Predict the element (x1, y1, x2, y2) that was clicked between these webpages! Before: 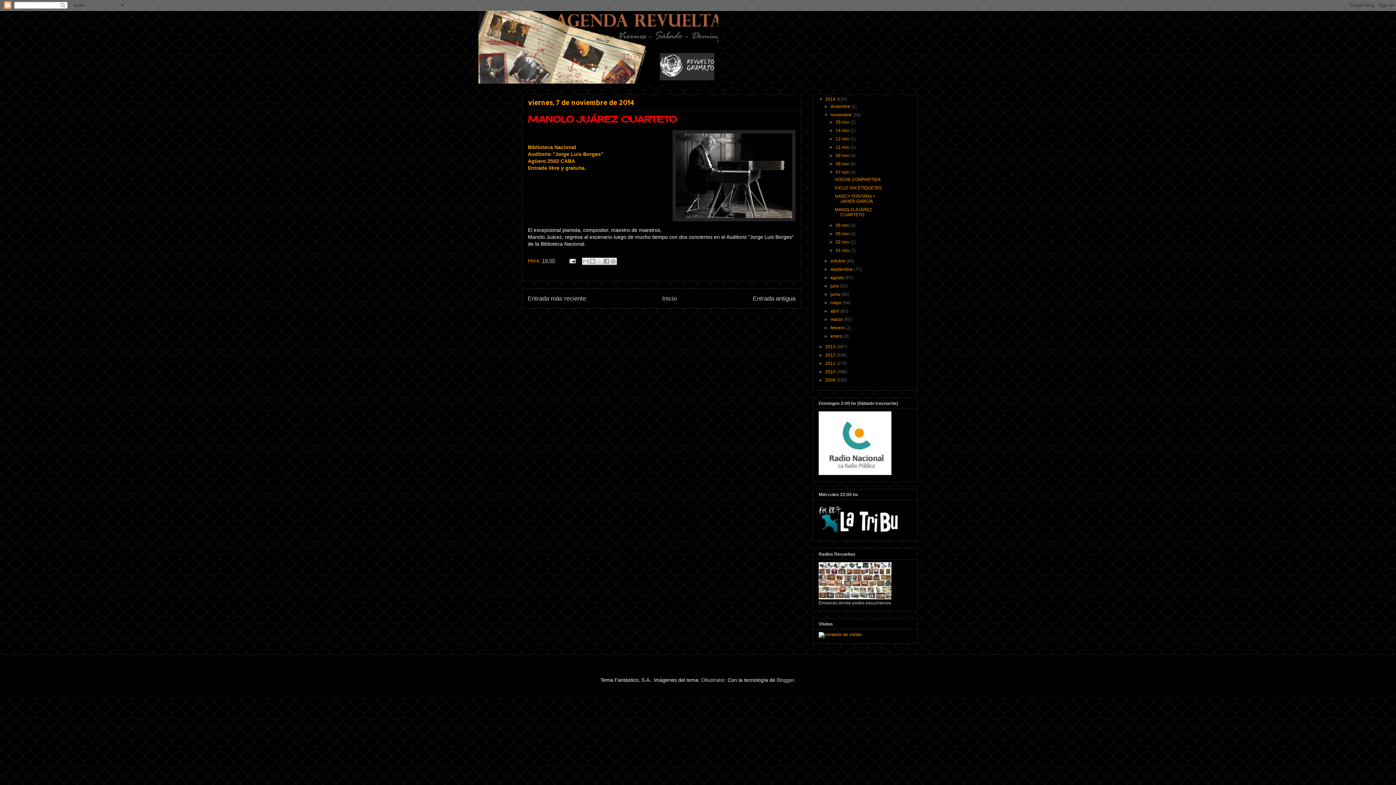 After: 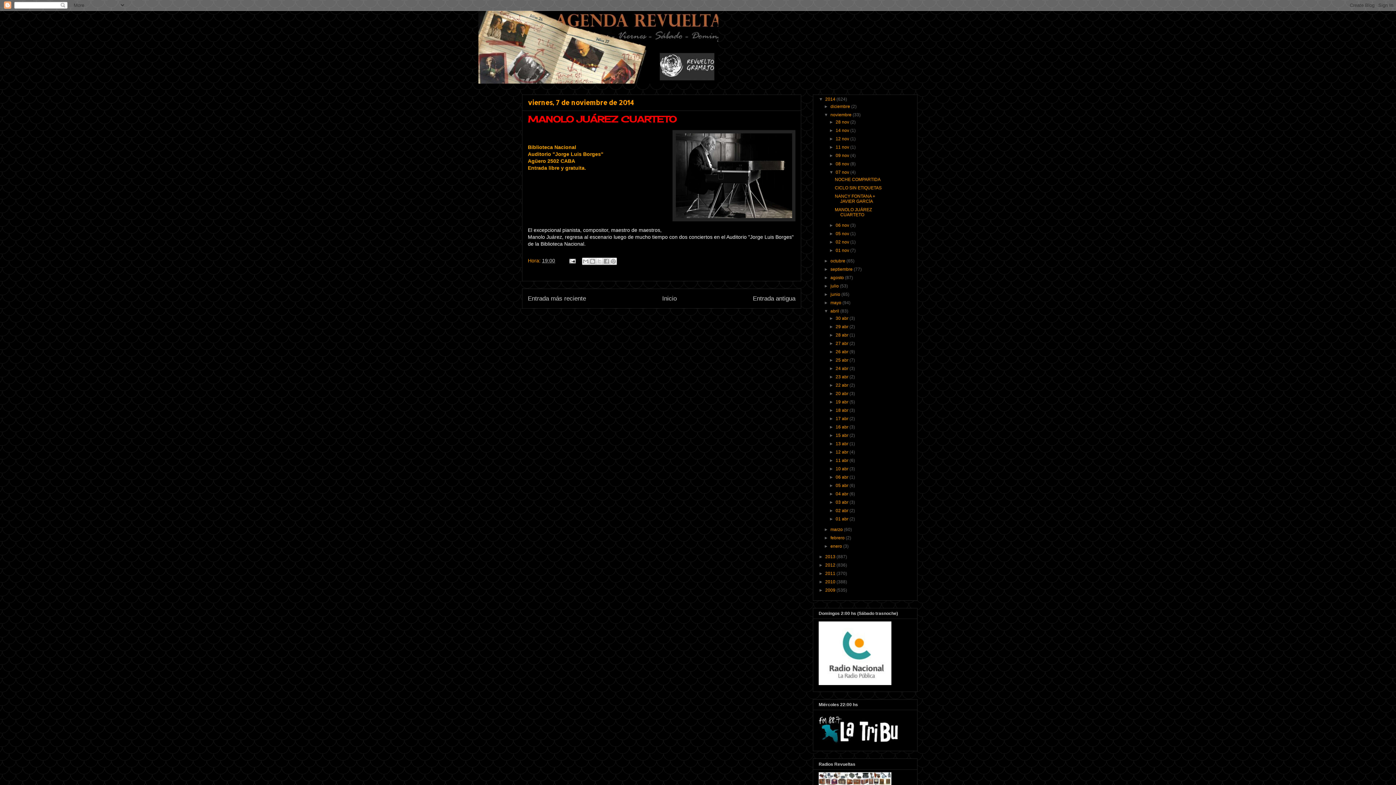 Action: label: ►   bbox: (824, 308, 830, 313)